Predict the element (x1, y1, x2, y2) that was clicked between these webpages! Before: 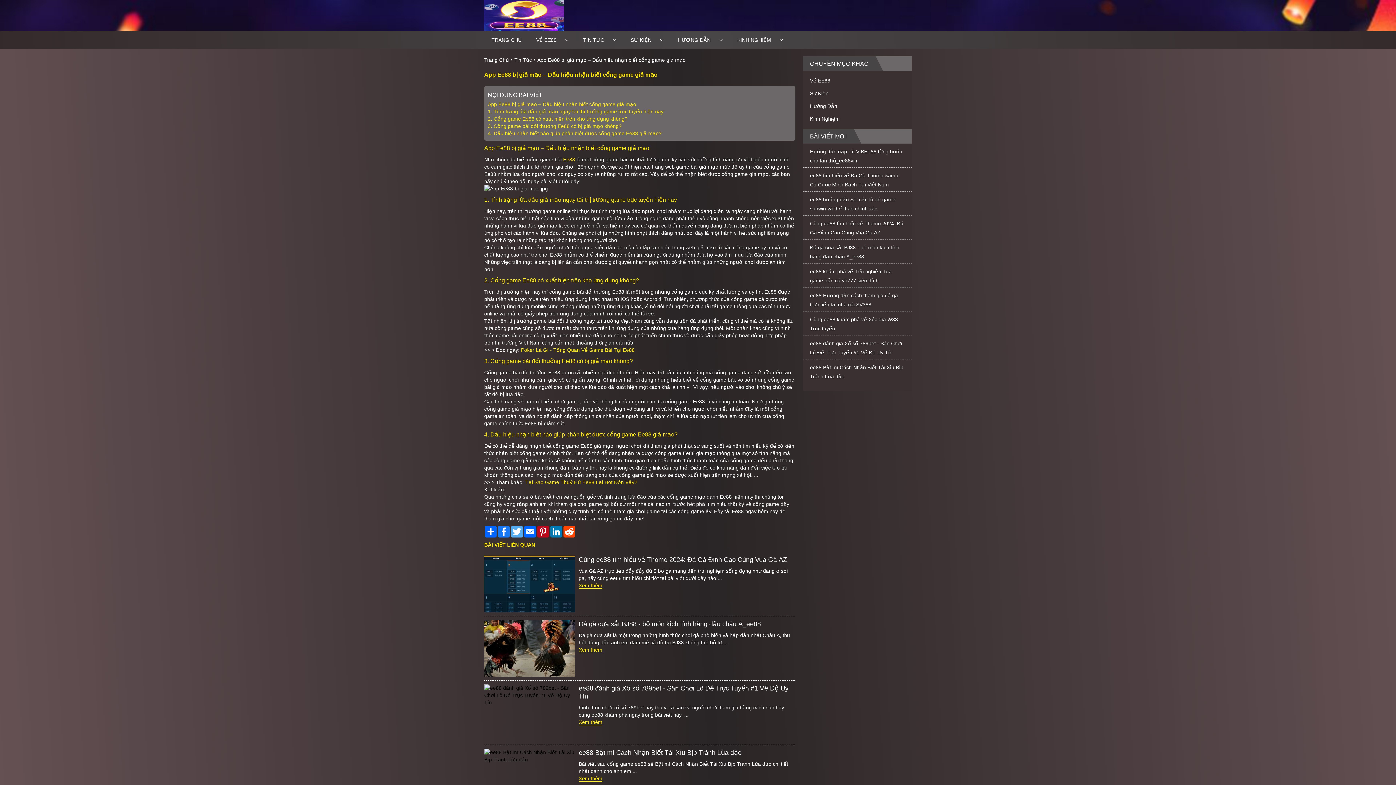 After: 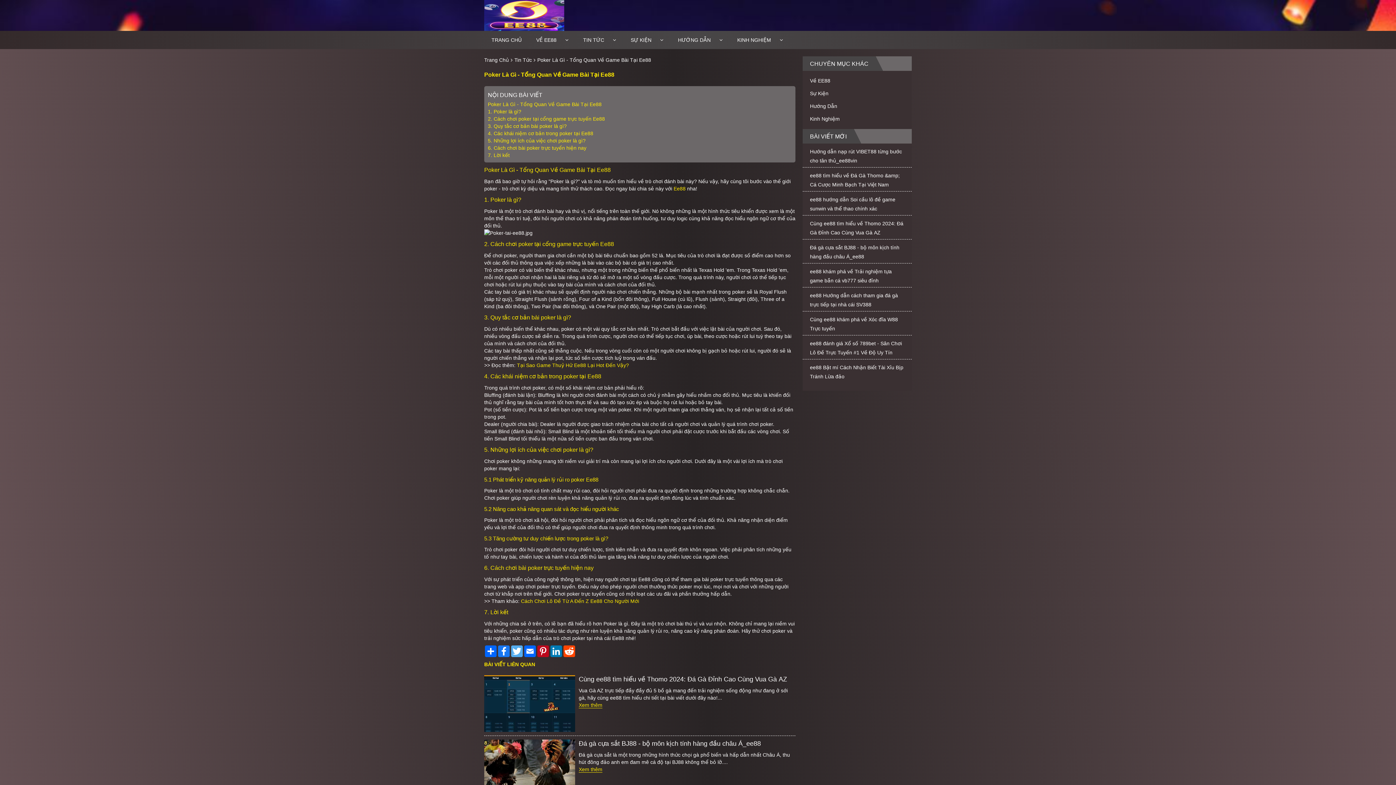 Action: label: Poker Là Gì - Tổng Quan Về Game Bài Tại Ee88 bbox: (521, 347, 634, 353)